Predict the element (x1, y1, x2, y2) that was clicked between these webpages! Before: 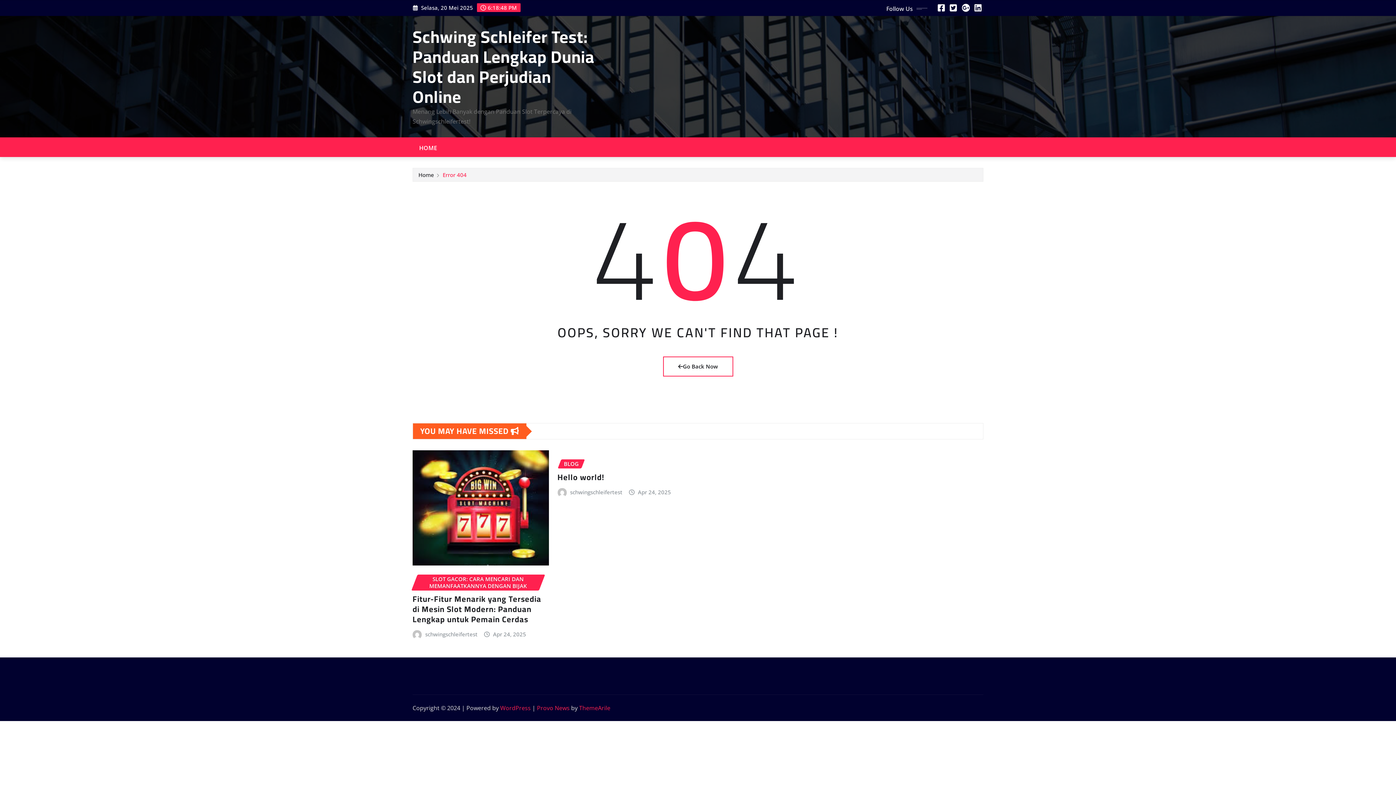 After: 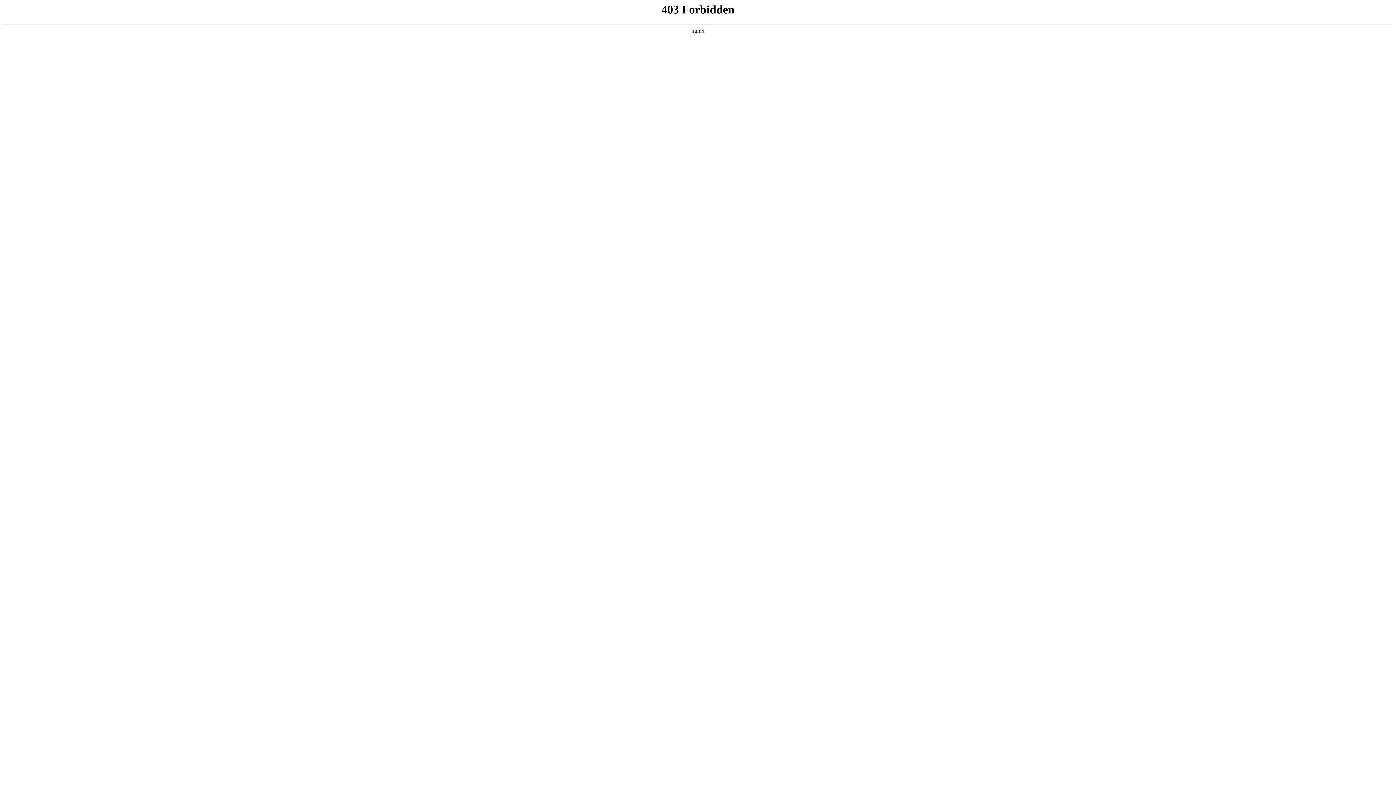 Action: label: WordPress bbox: (500, 704, 530, 712)